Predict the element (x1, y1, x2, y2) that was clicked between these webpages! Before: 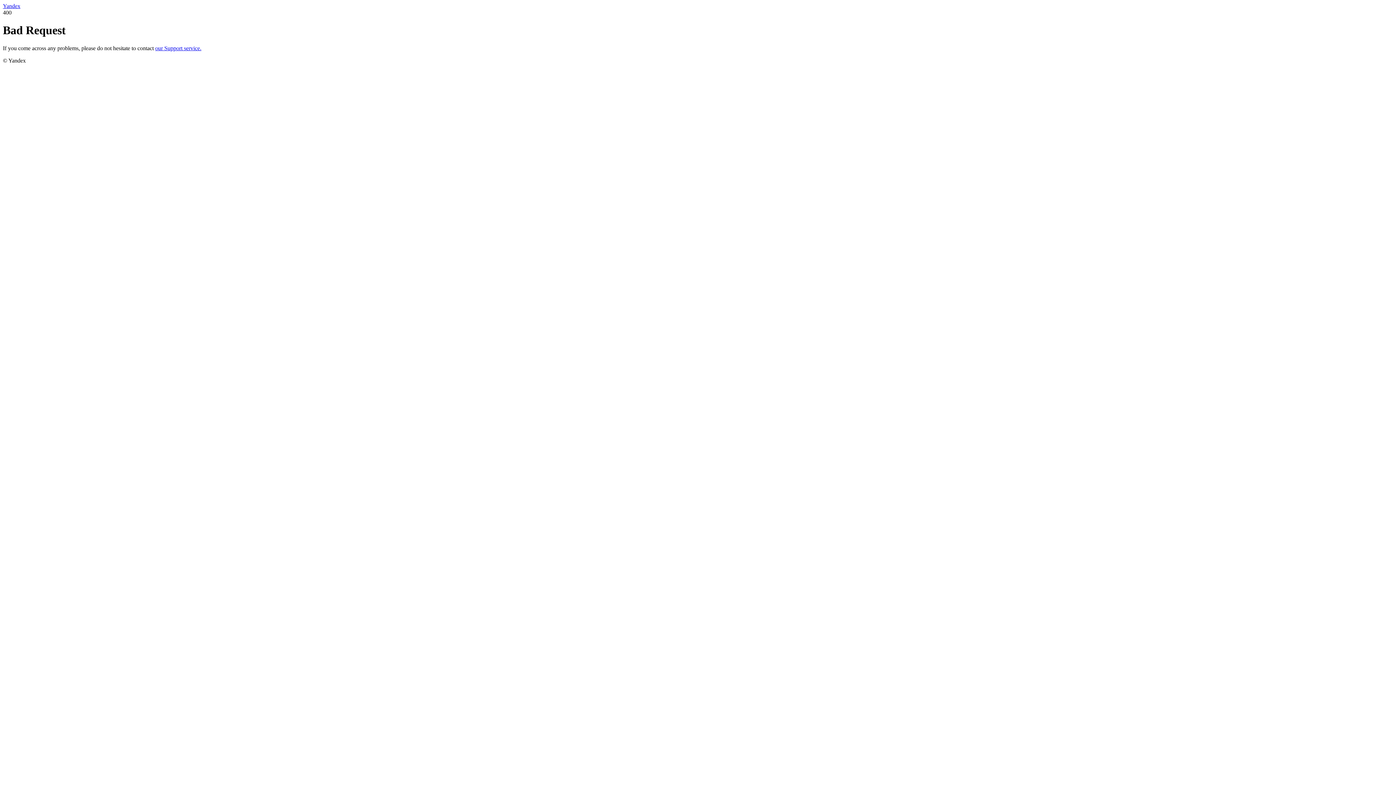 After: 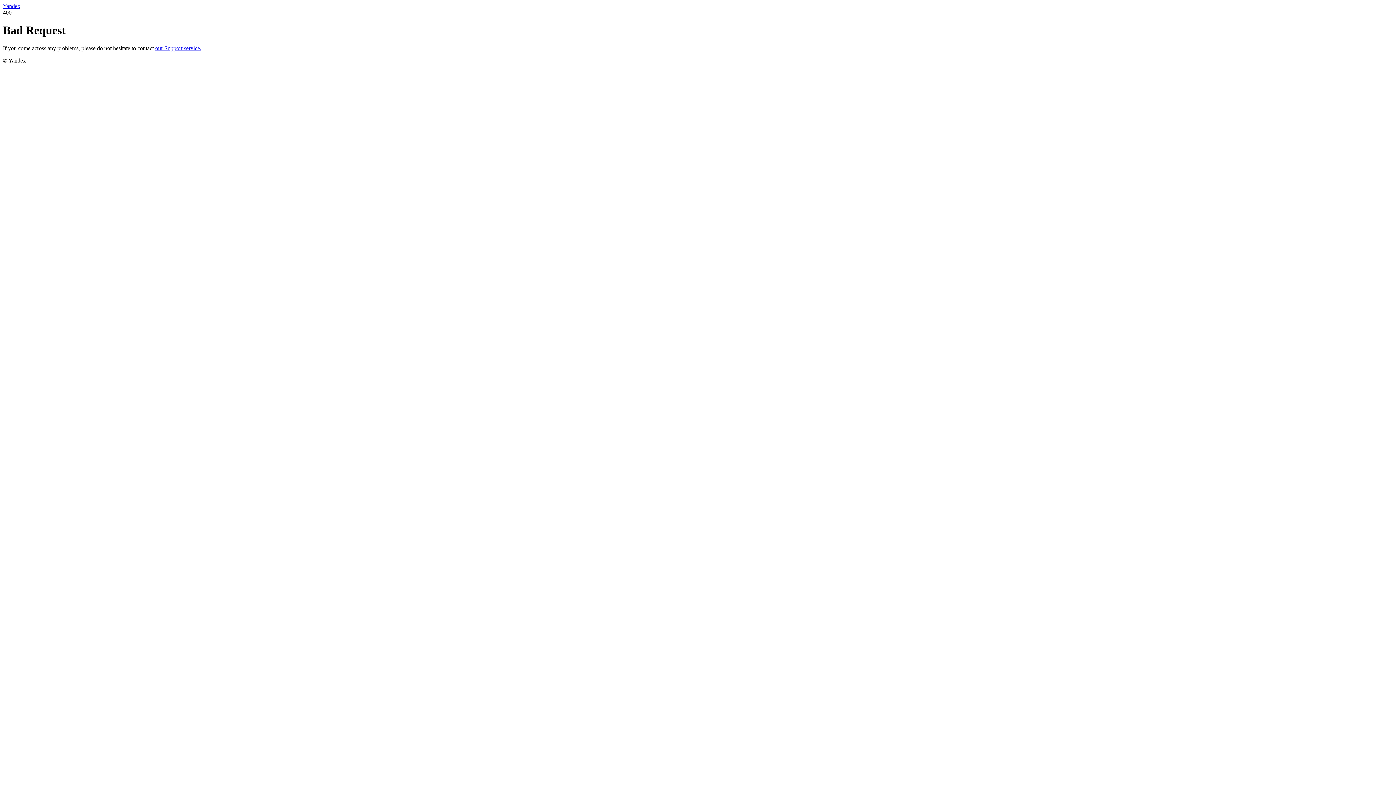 Action: label: our Support service. bbox: (155, 45, 201, 51)